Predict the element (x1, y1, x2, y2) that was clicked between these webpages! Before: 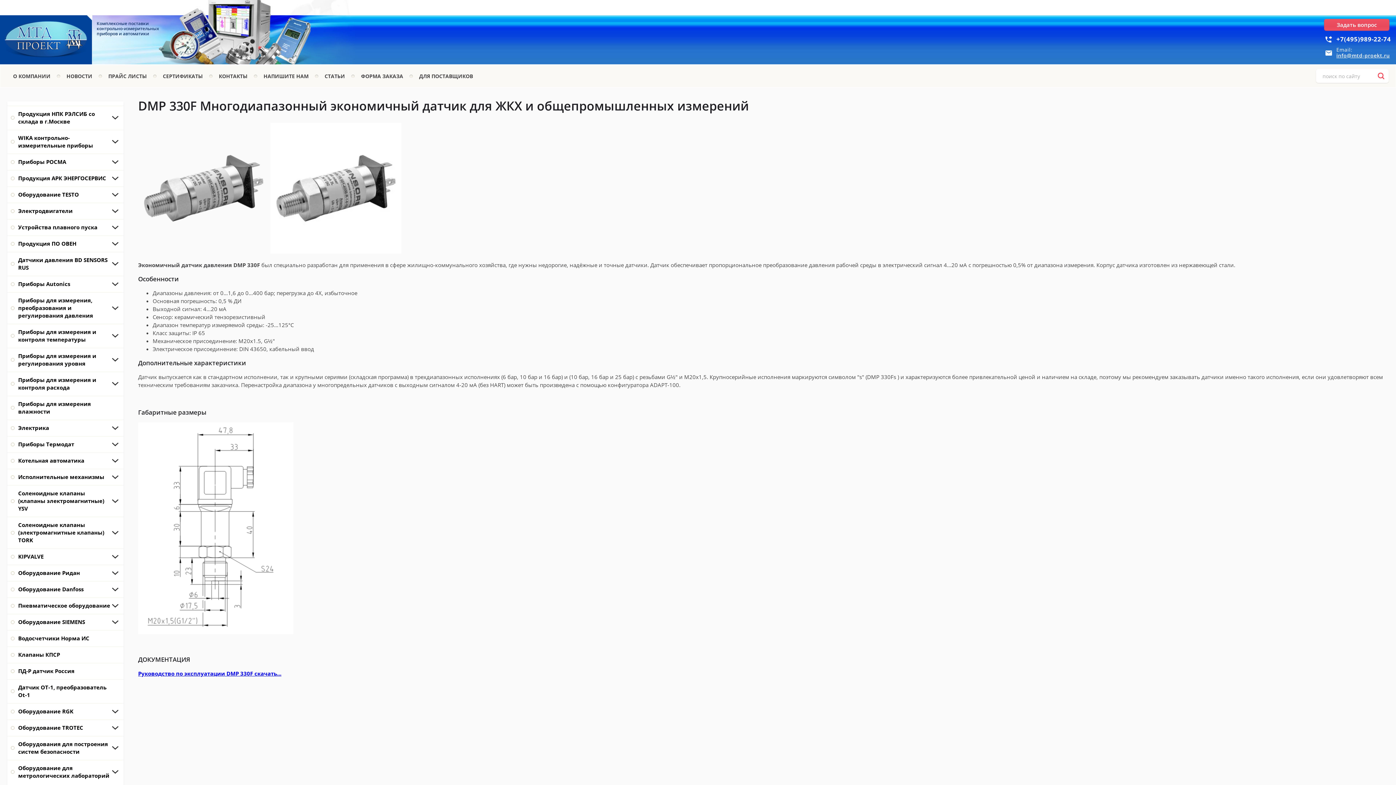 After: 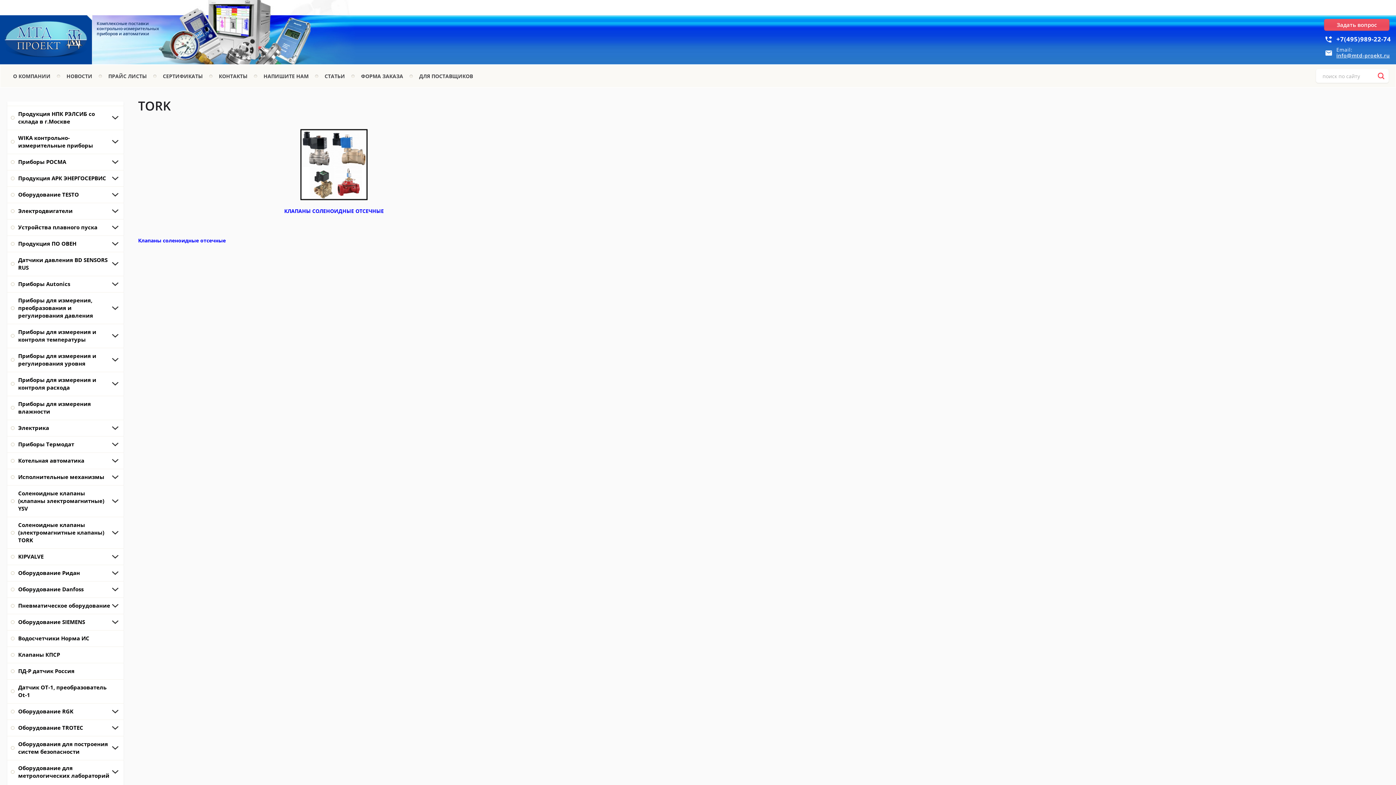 Action: bbox: (7, 517, 123, 548) label: Соленоидные клапаны (электромагнитные клапаны) TORK